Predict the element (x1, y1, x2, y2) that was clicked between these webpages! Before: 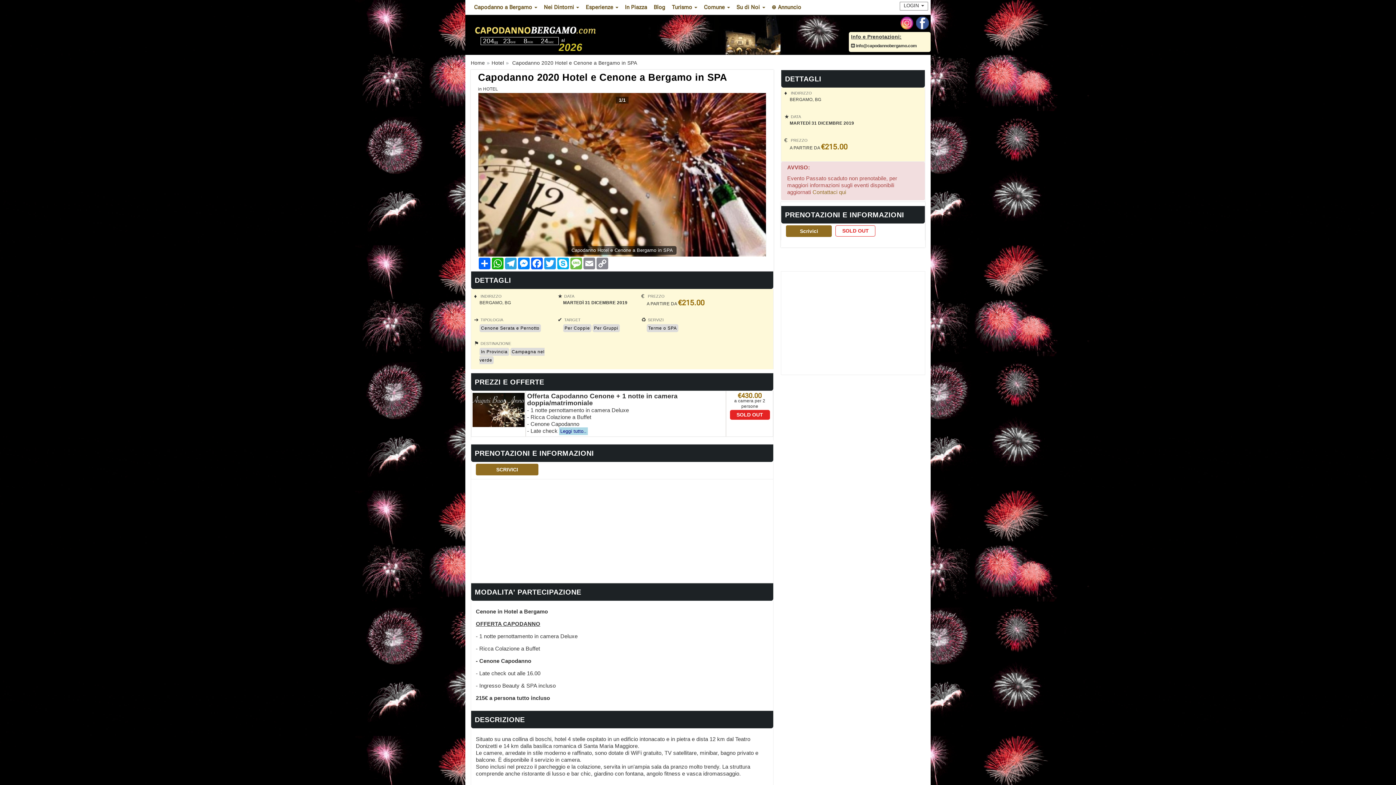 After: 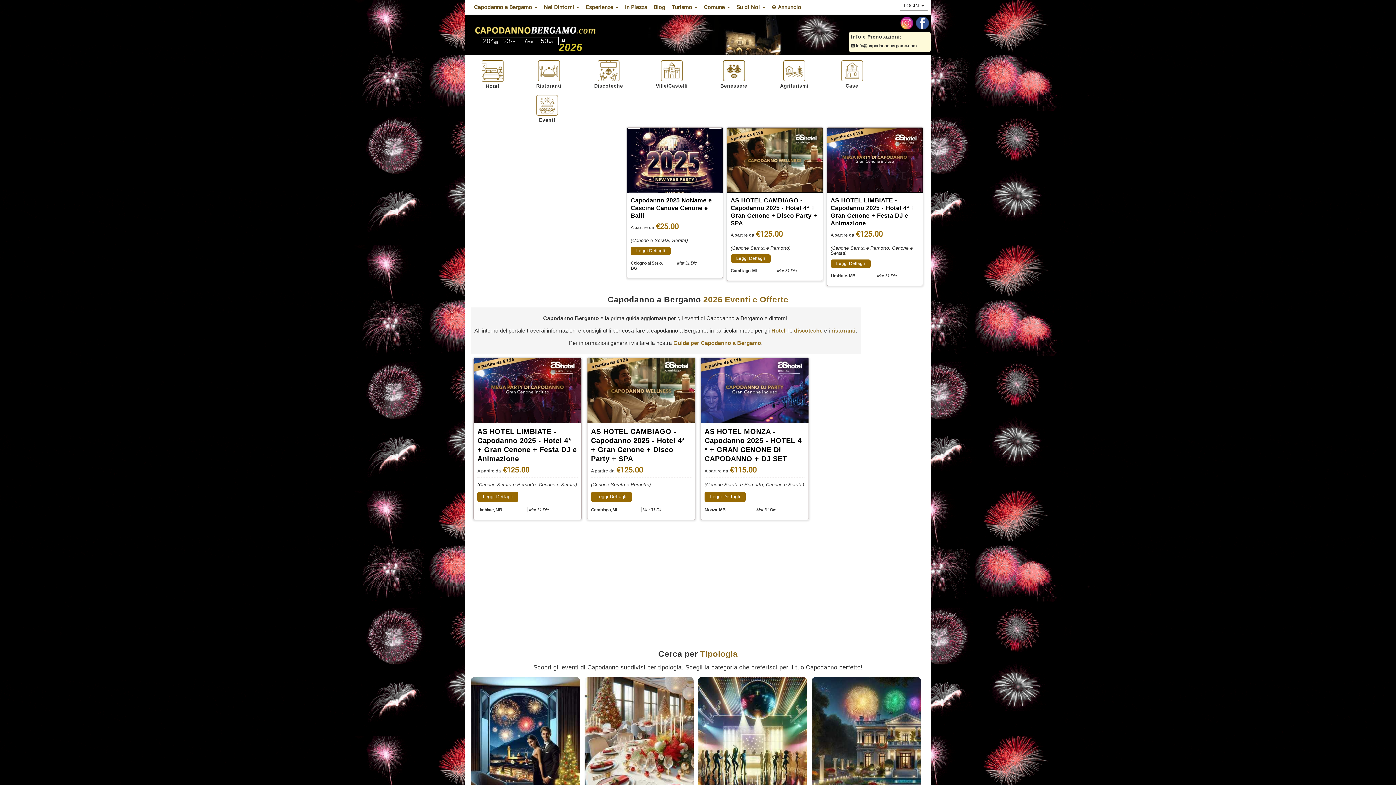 Action: bbox: (470, 60, 485, 65) label: Home